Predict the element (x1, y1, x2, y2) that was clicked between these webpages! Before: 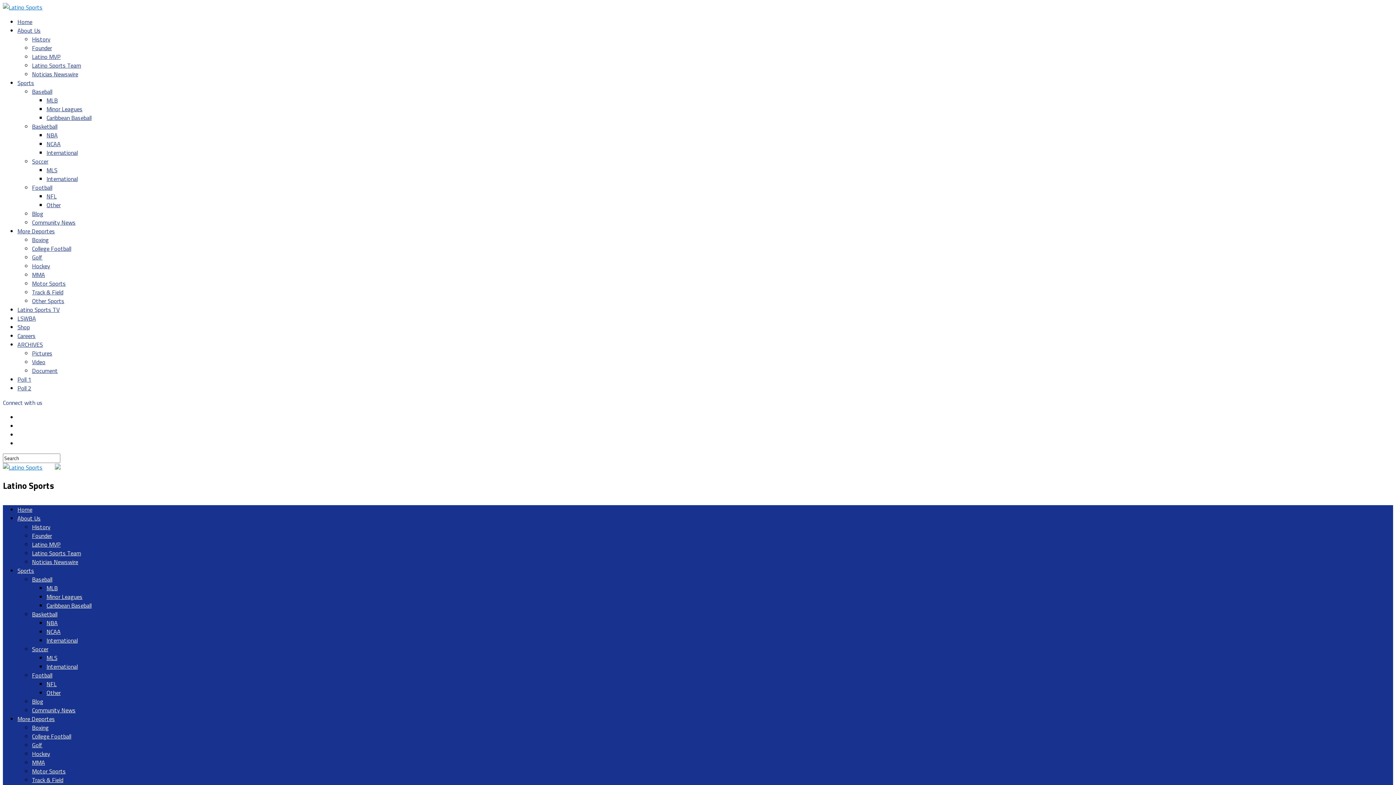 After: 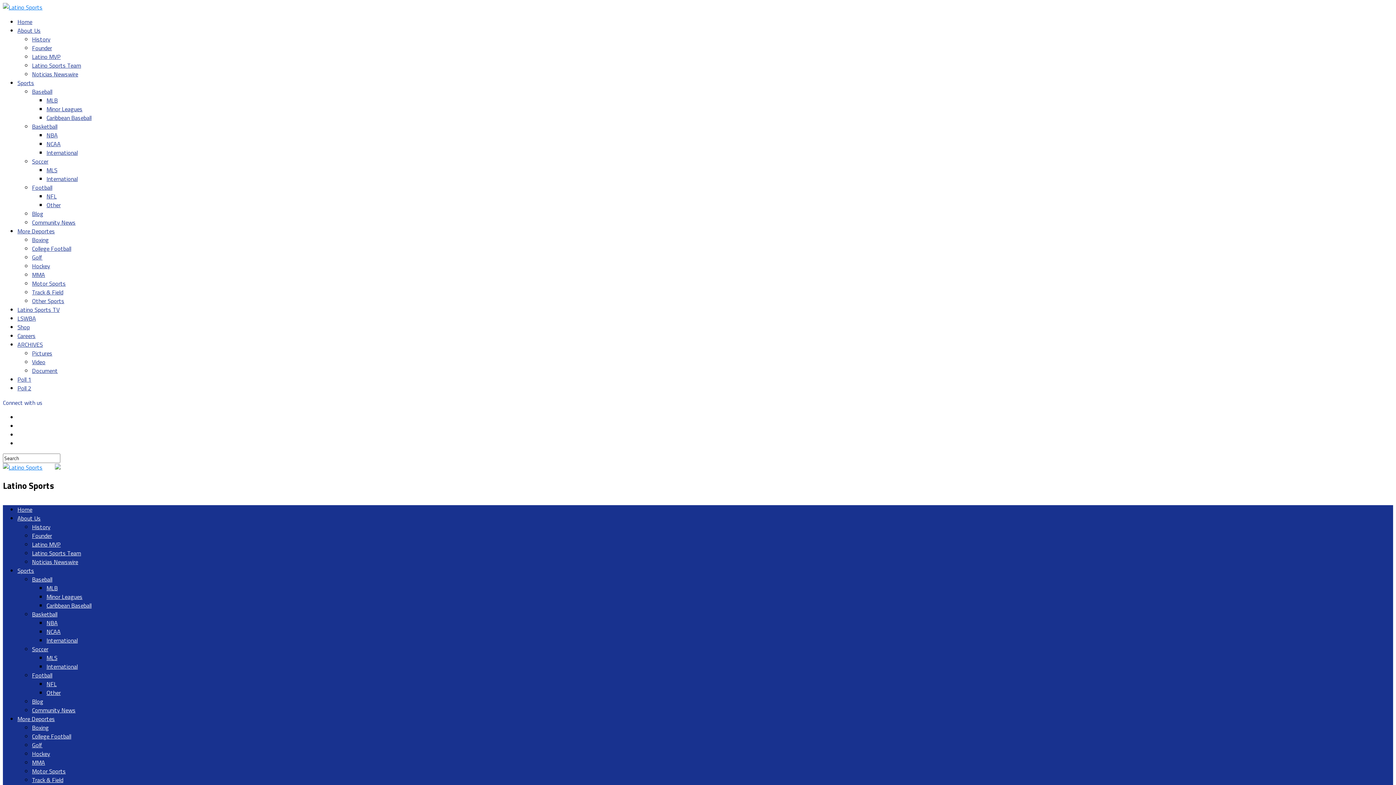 Action: bbox: (32, 366, 57, 375) label: Document